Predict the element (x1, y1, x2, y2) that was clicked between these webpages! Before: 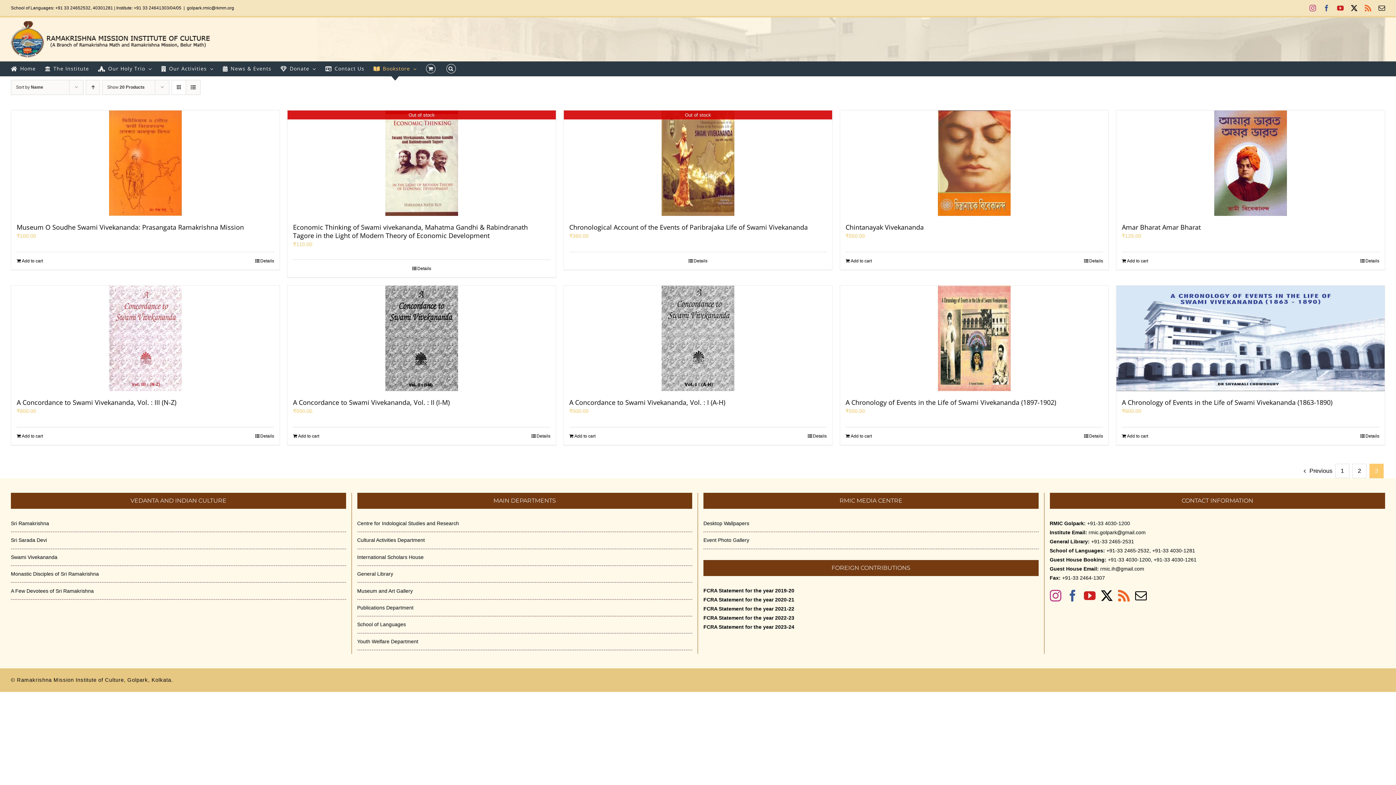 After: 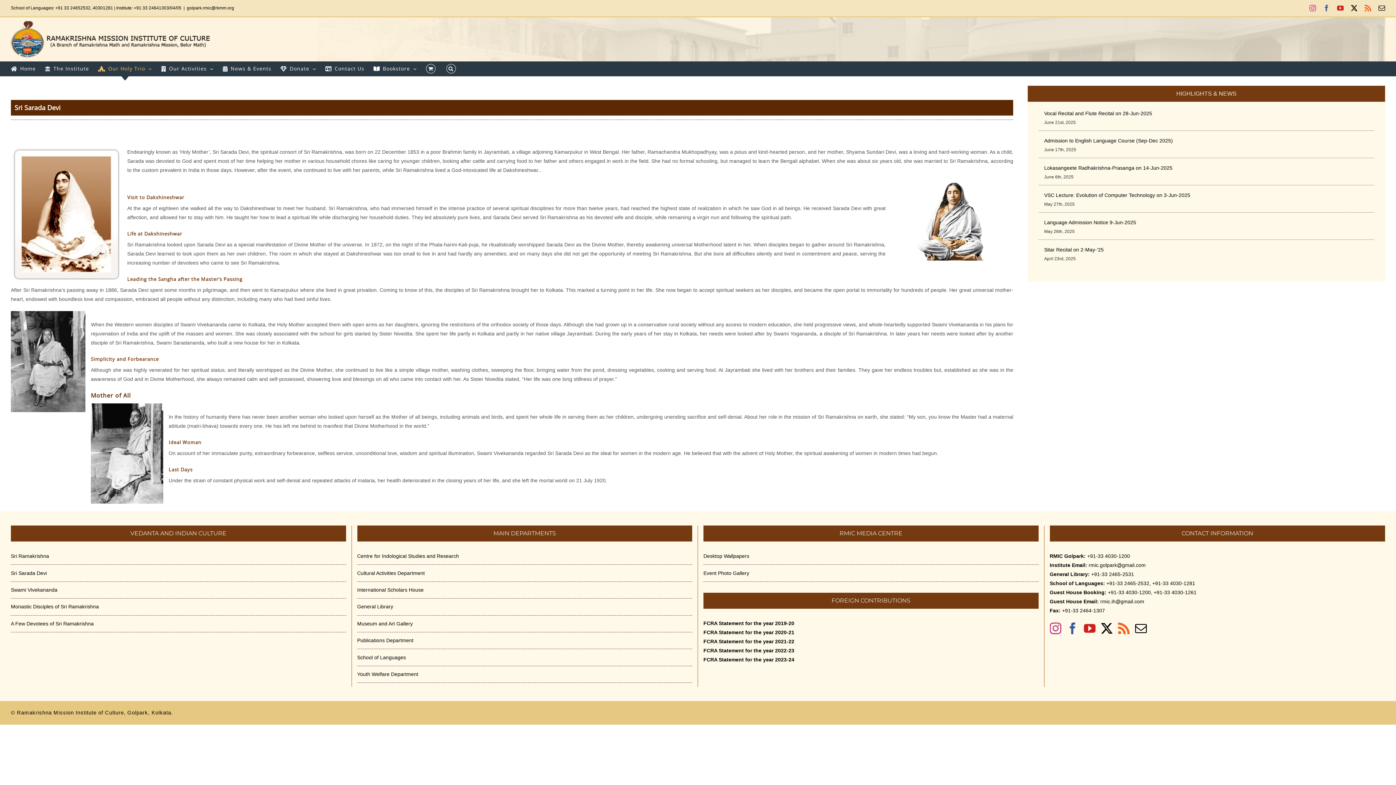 Action: bbox: (10, 536, 346, 545) label: Sri Sarada Devi